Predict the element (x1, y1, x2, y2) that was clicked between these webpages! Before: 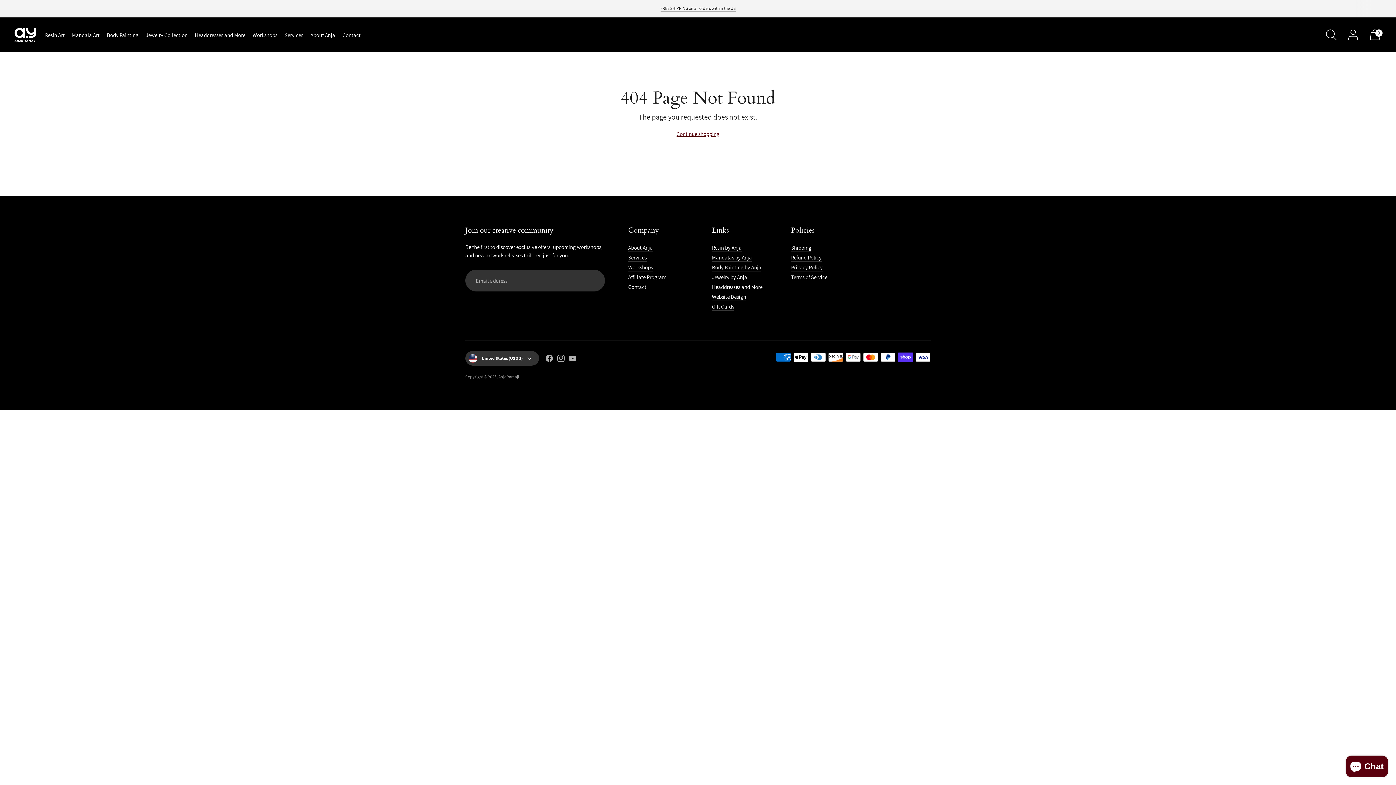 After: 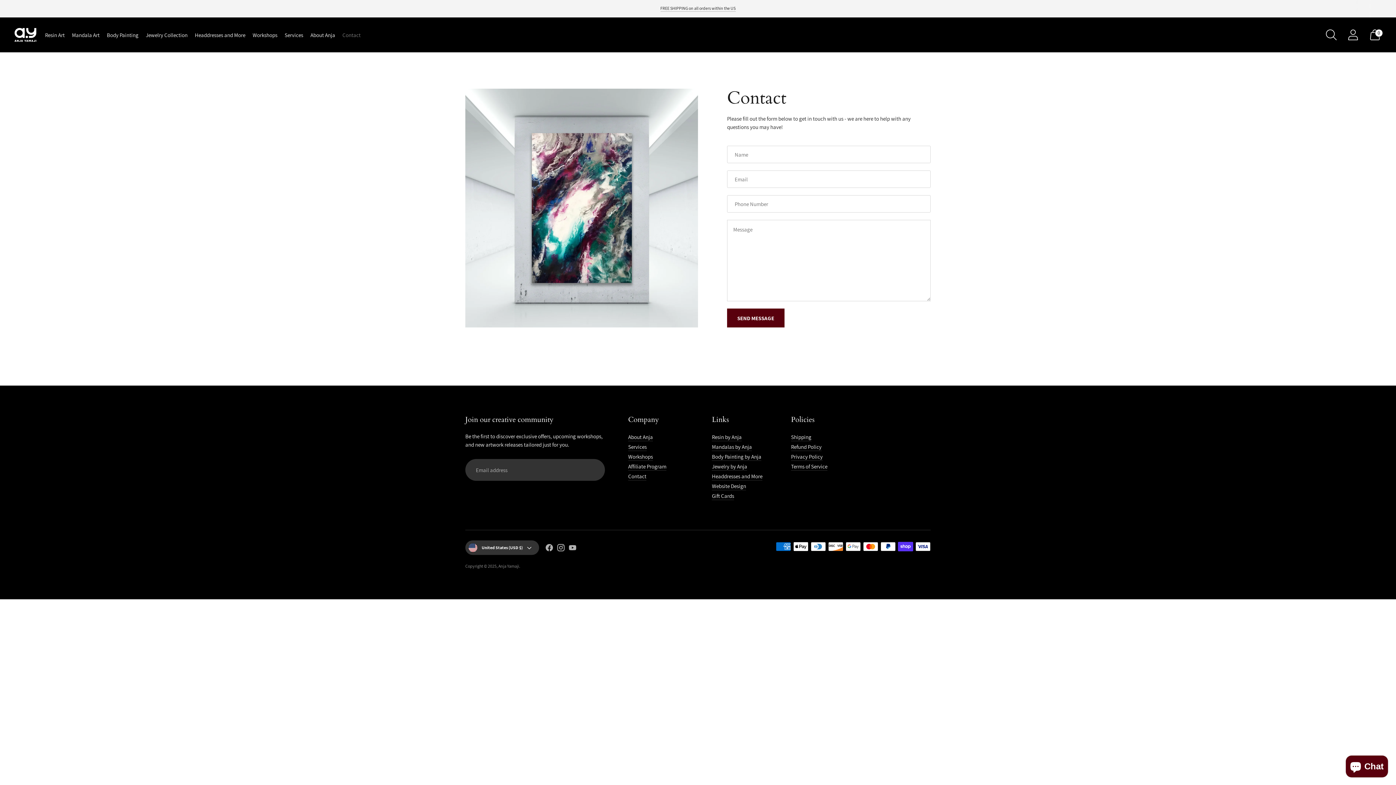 Action: label: Contact bbox: (628, 283, 646, 290)